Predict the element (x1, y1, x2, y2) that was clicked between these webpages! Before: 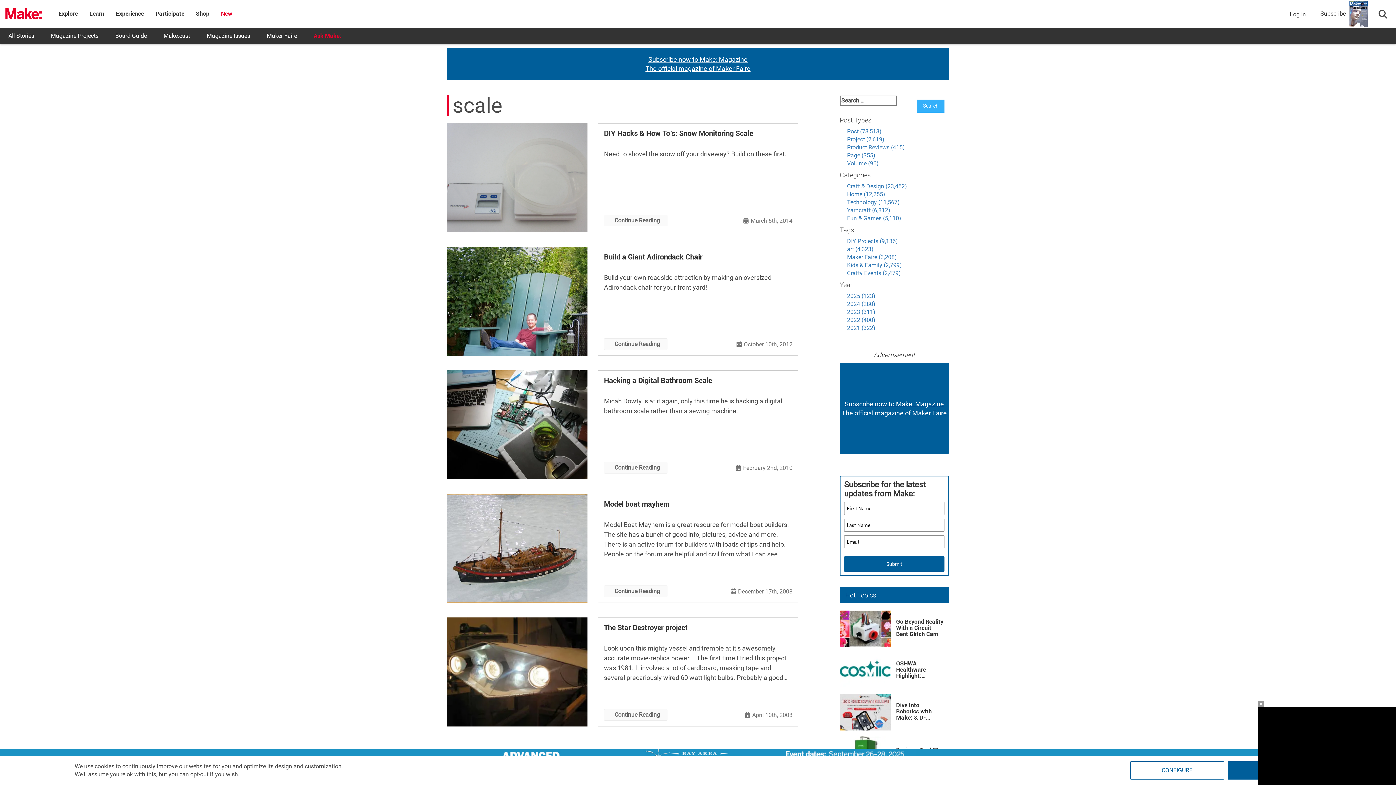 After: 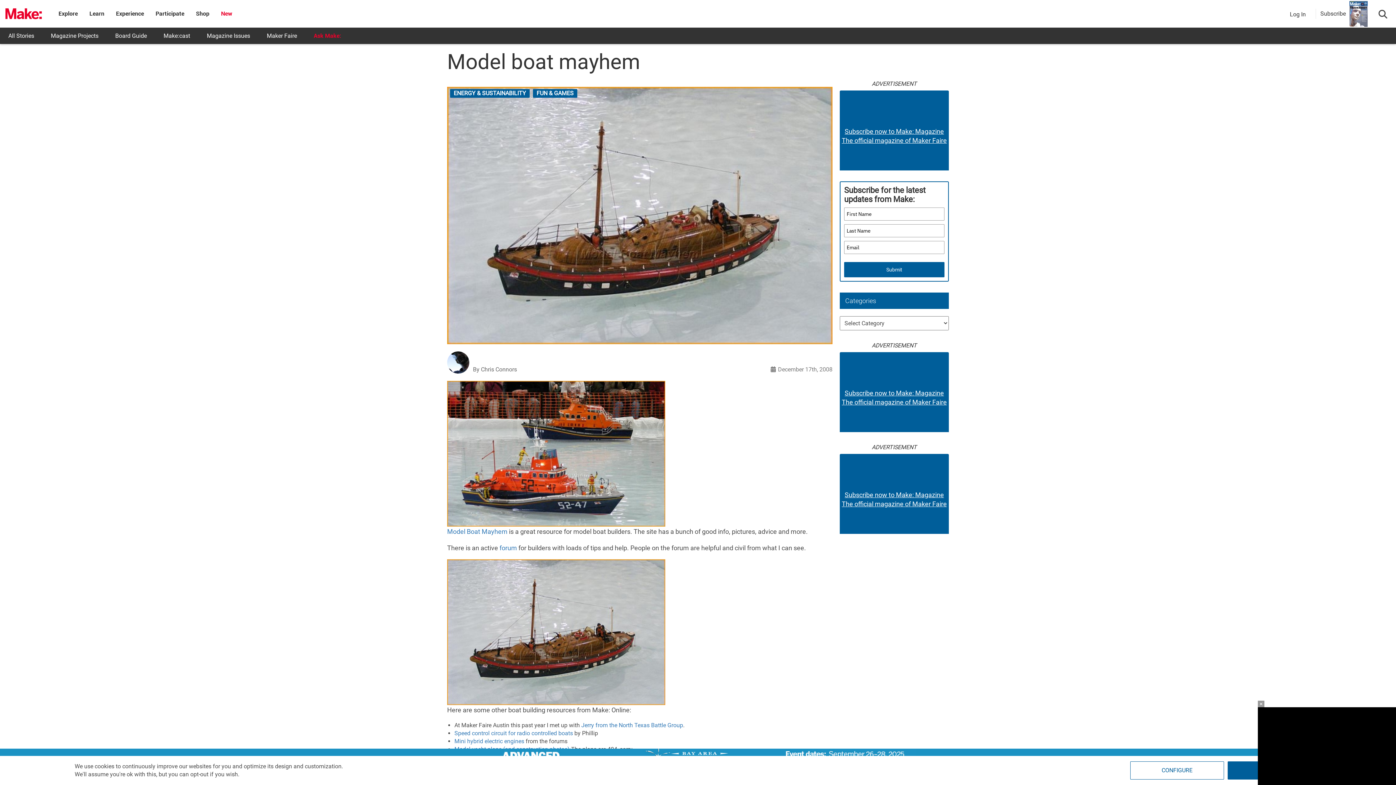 Action: bbox: (738, 588, 792, 595) label: December 17th, 2008